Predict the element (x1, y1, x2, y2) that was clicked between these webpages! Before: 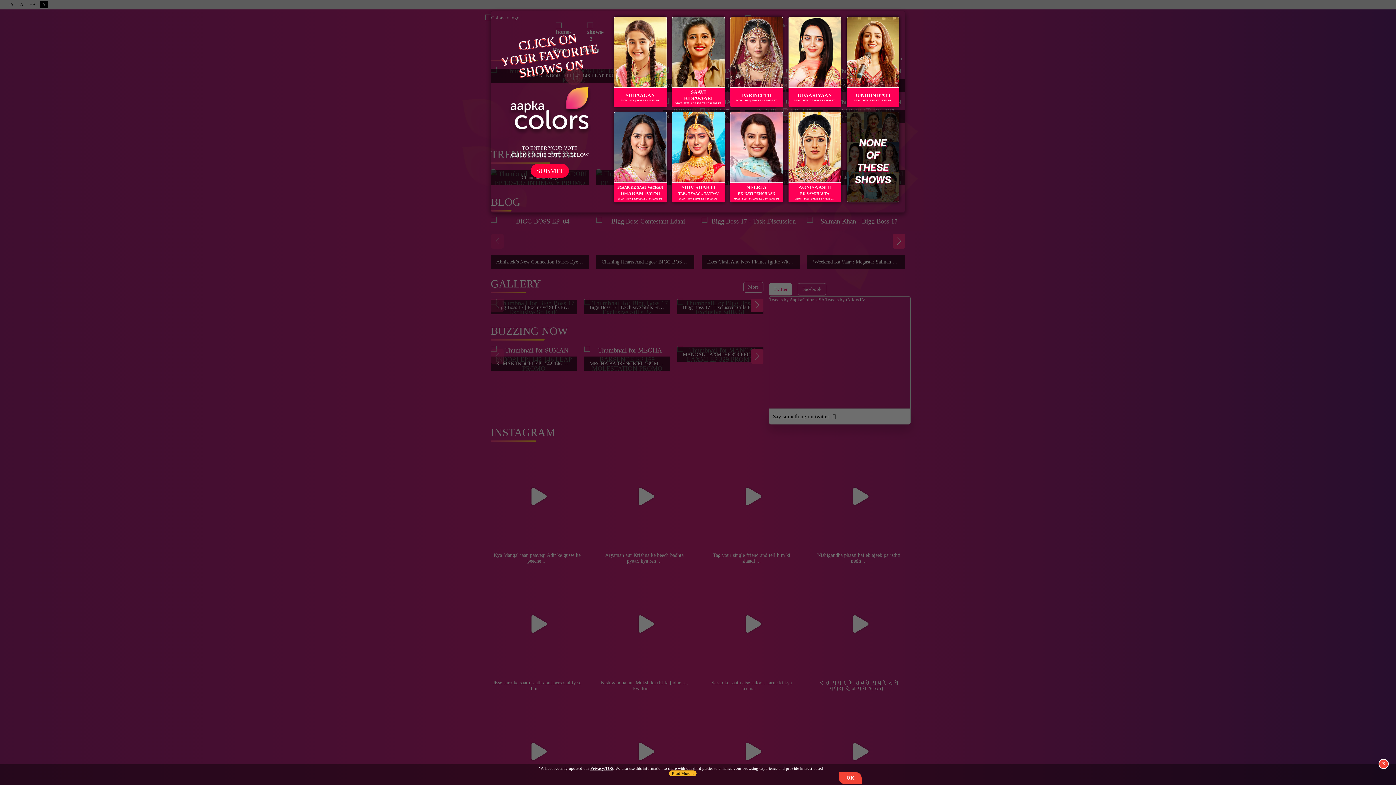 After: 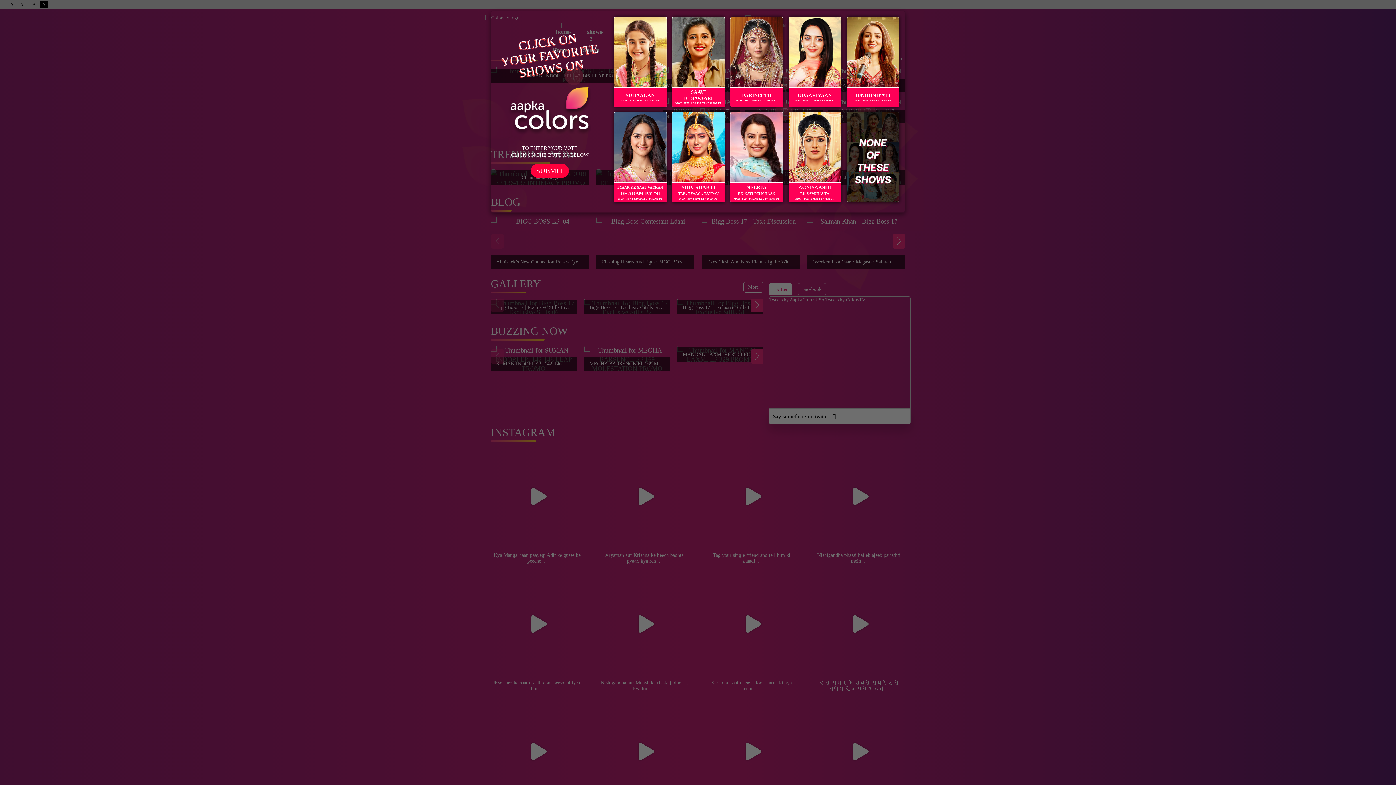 Action: bbox: (839, 772, 861, 784) label: OK